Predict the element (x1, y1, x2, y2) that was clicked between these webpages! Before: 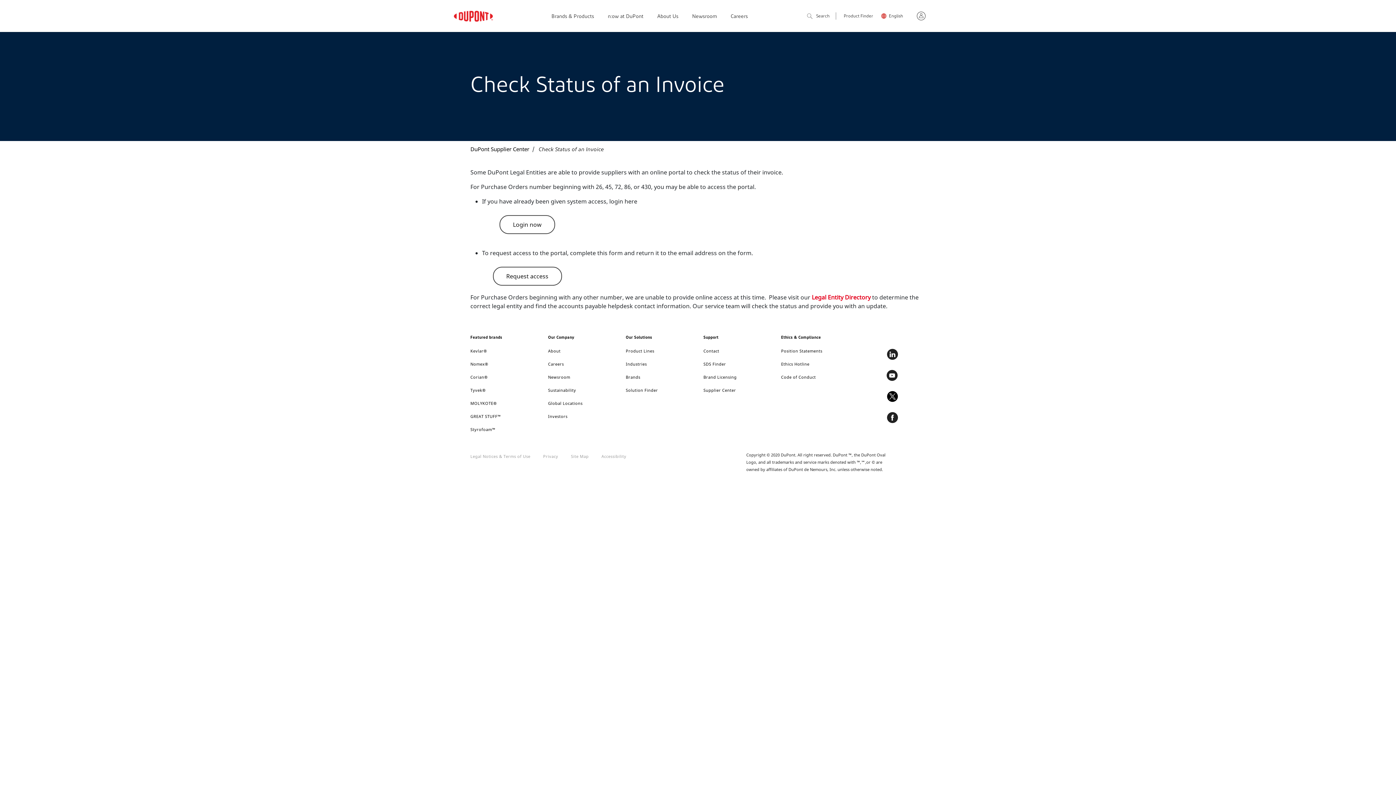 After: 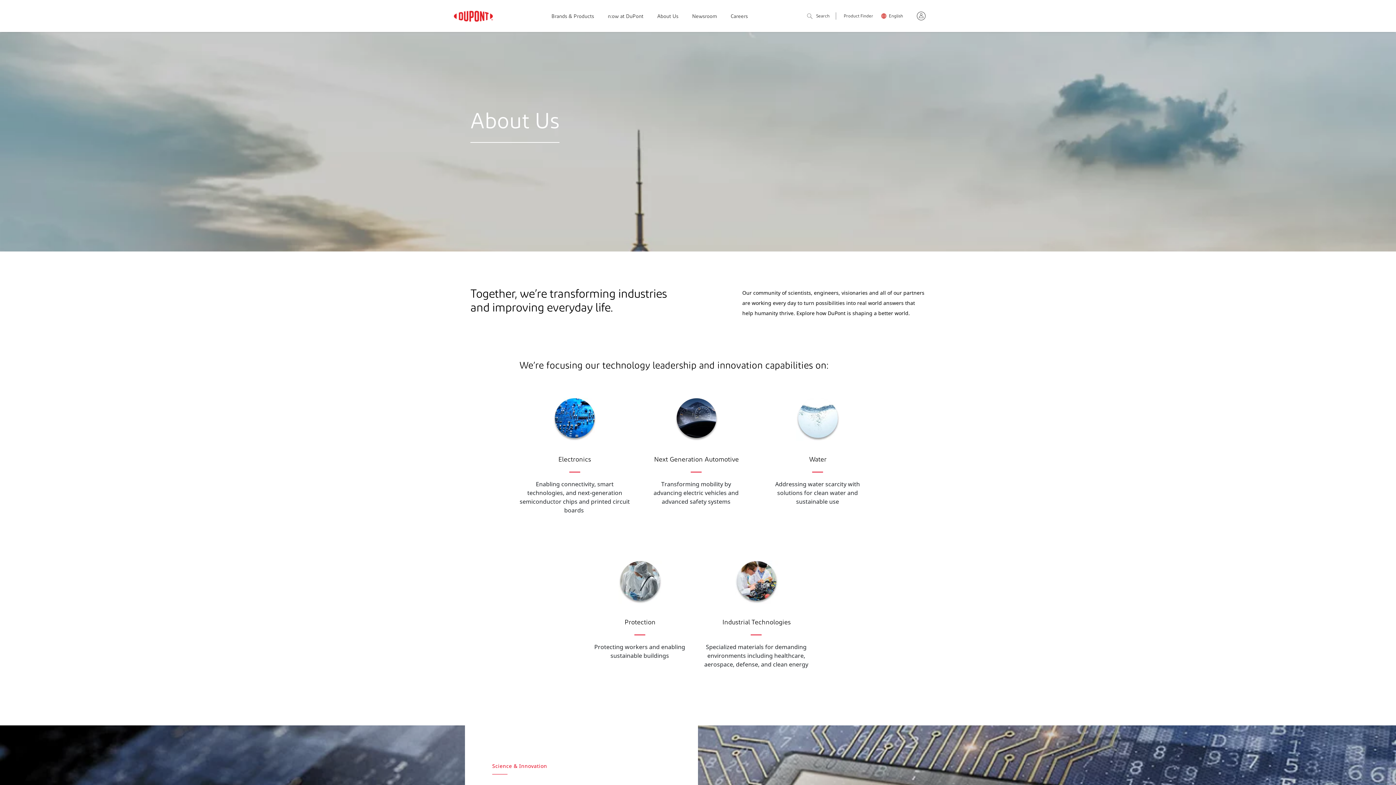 Action: bbox: (548, 348, 560, 353) label: About